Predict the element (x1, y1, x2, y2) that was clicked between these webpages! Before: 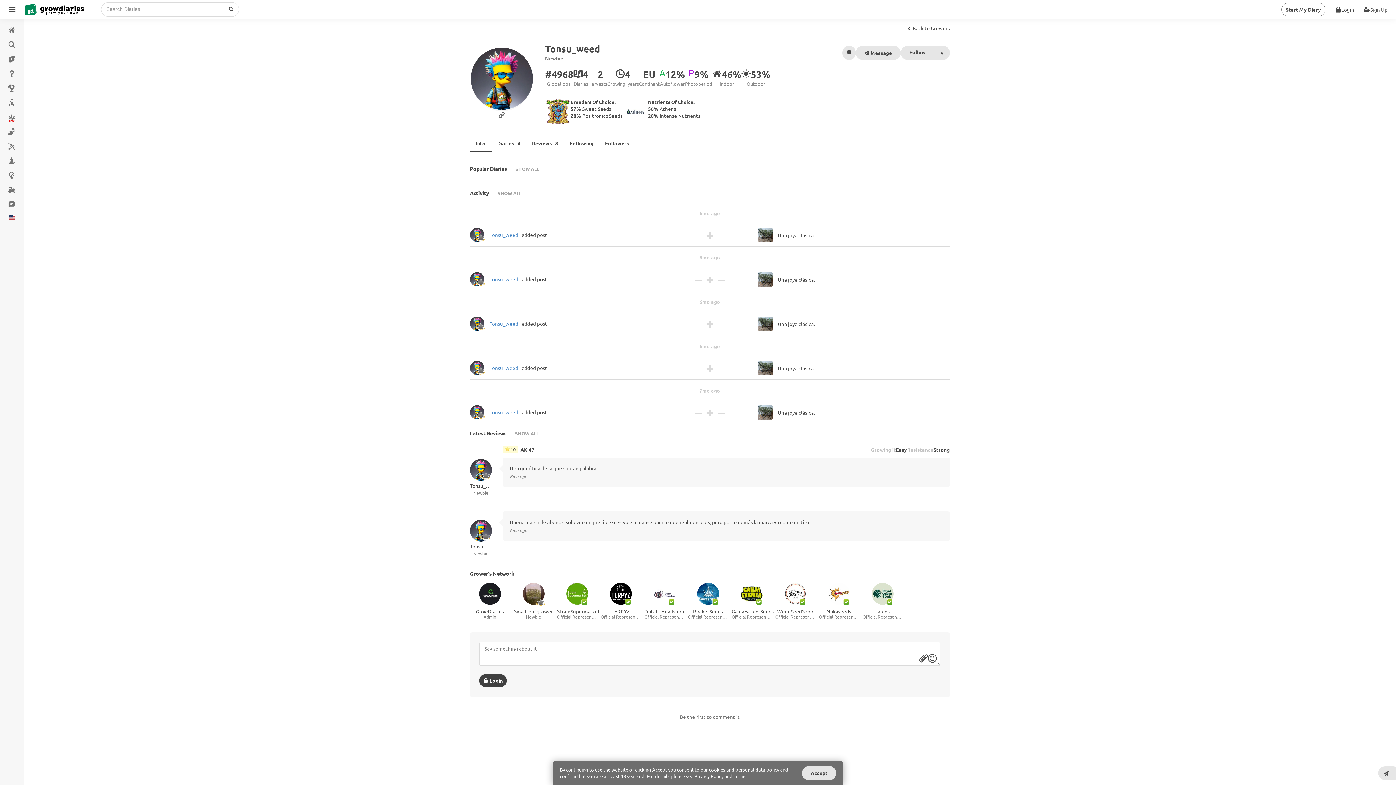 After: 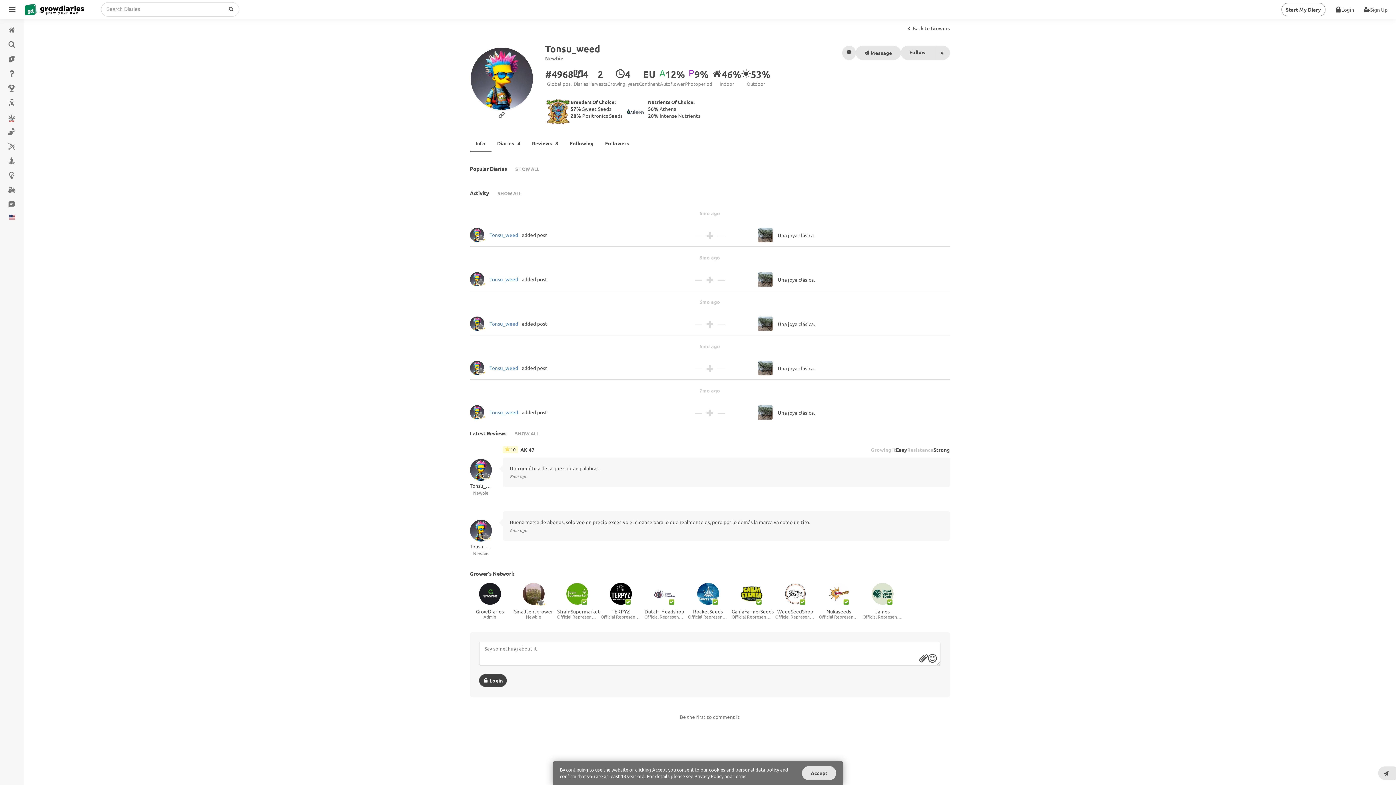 Action: bbox: (470, 543, 491, 550) label: Tonsu_weed